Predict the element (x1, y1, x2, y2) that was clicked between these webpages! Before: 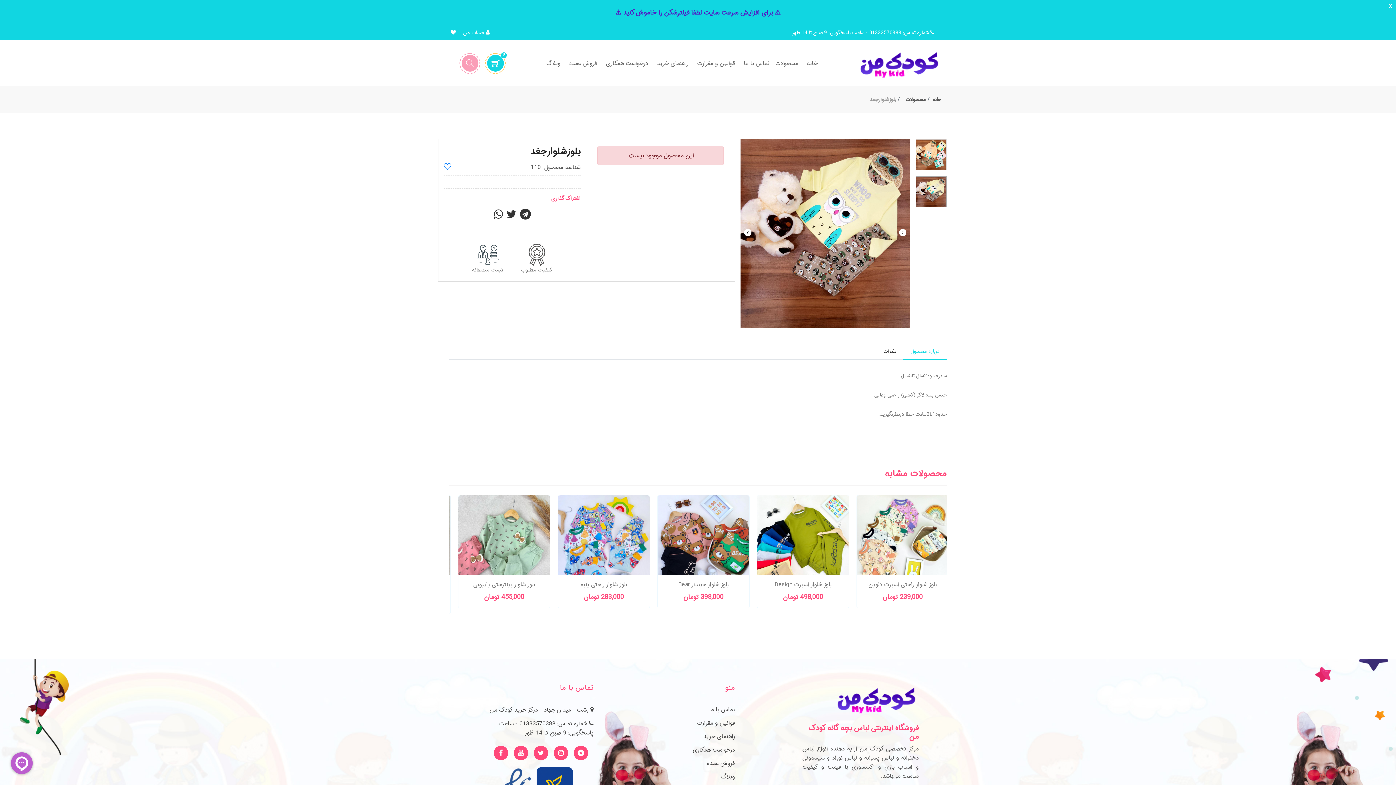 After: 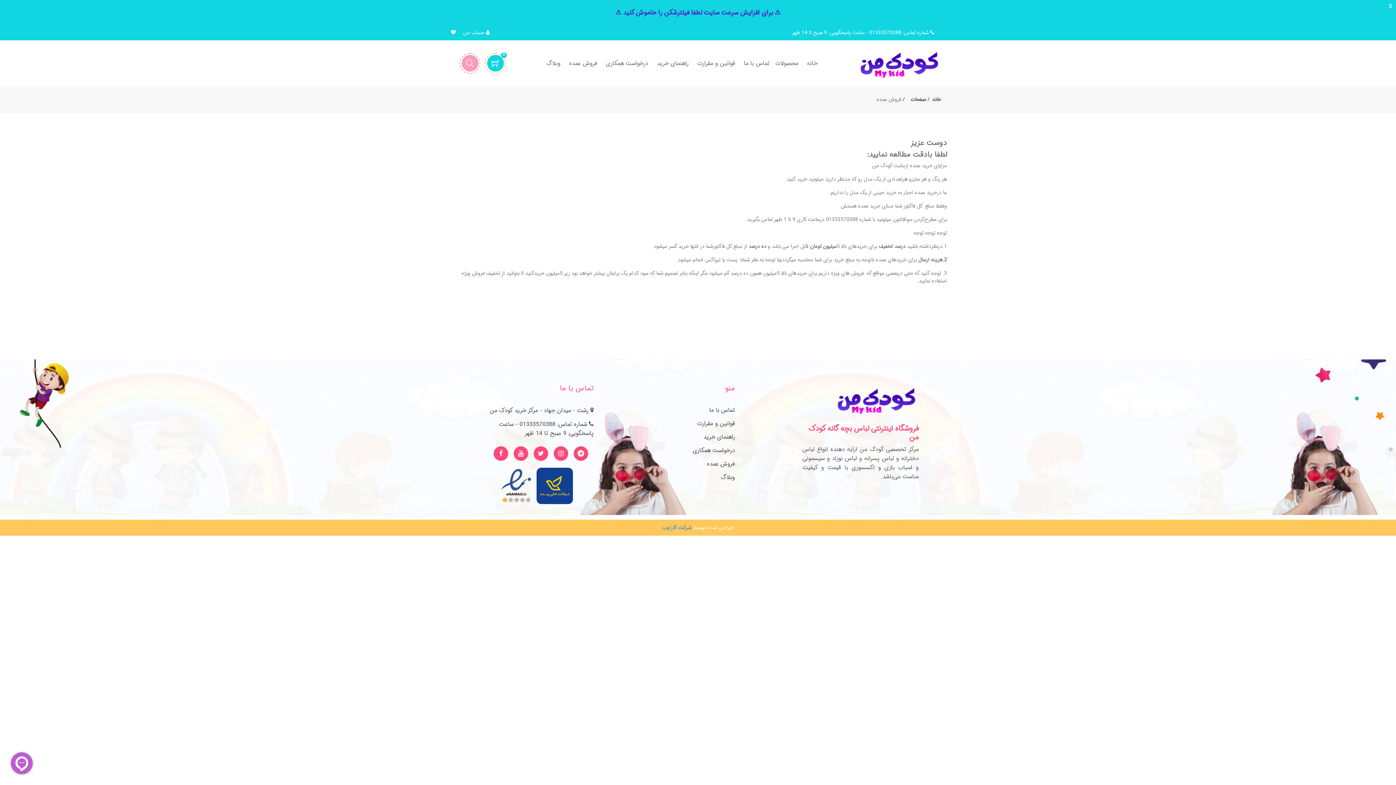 Action: label: فروش عمده bbox: (707, 759, 735, 768)